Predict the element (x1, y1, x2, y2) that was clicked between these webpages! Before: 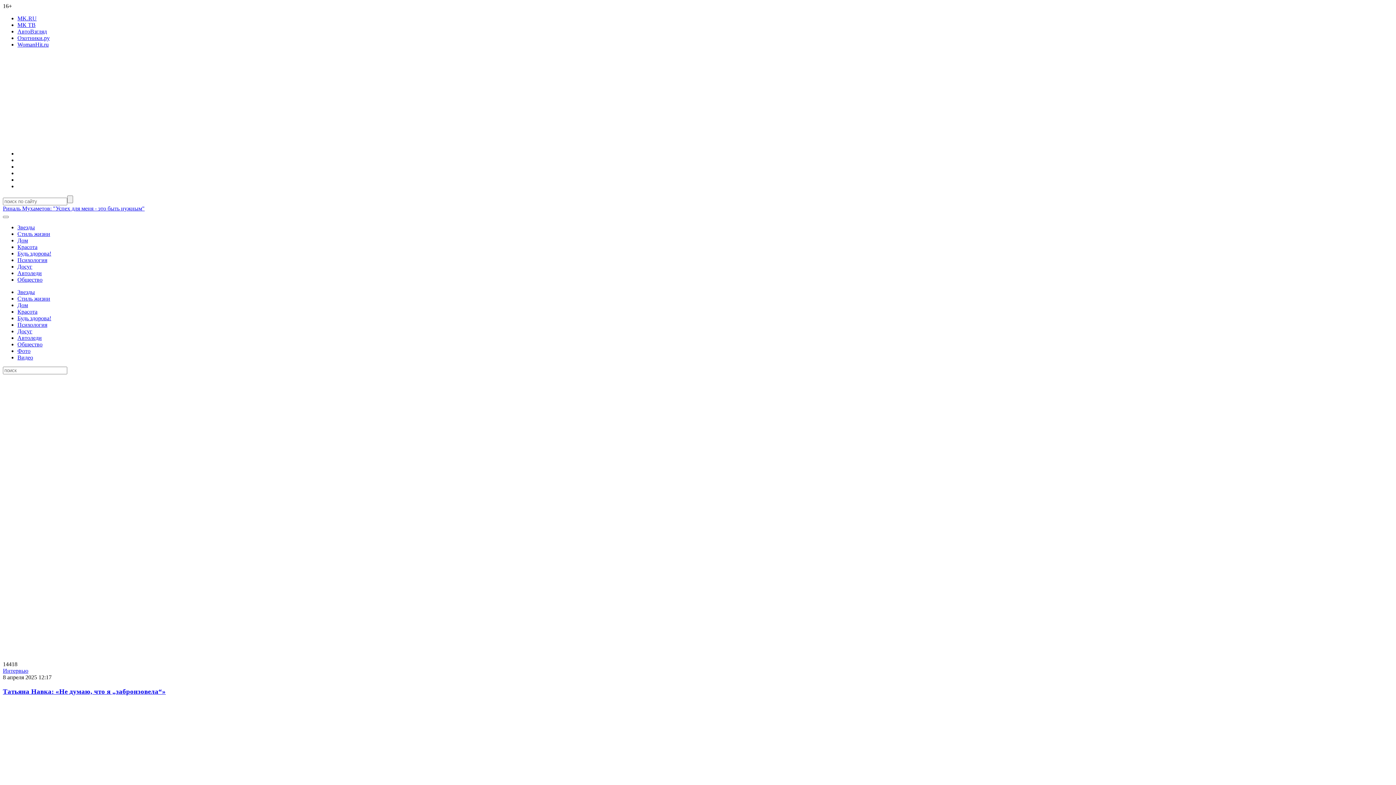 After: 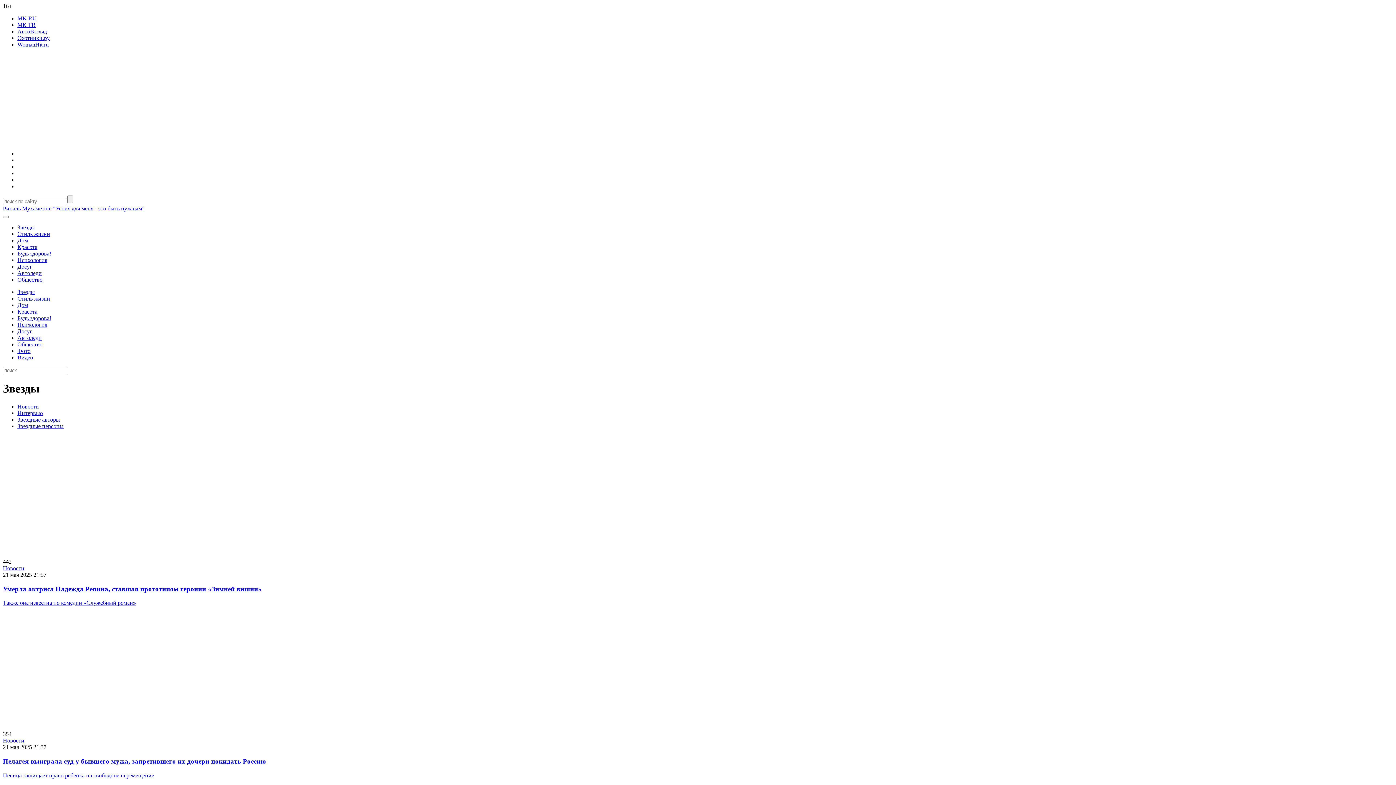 Action: label: Звезды bbox: (17, 224, 34, 230)